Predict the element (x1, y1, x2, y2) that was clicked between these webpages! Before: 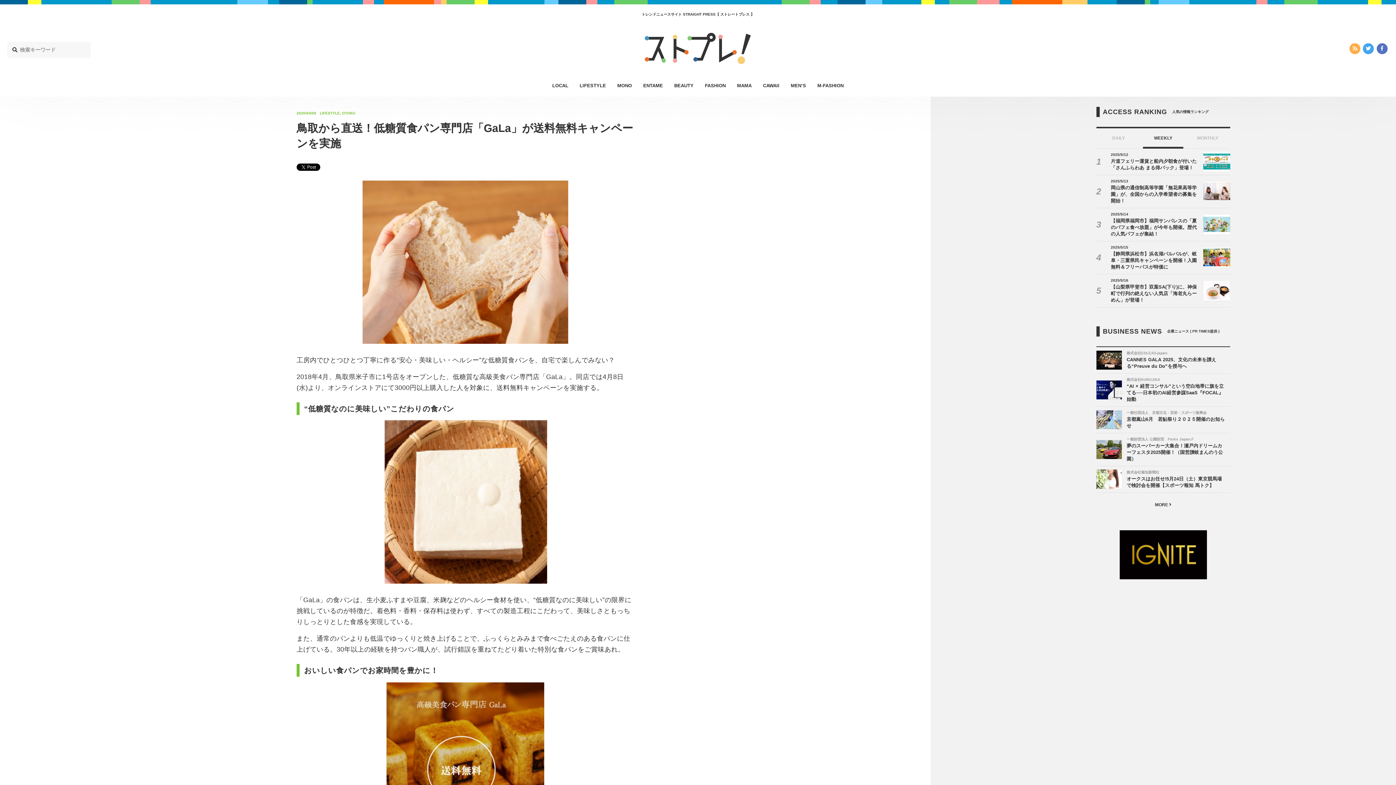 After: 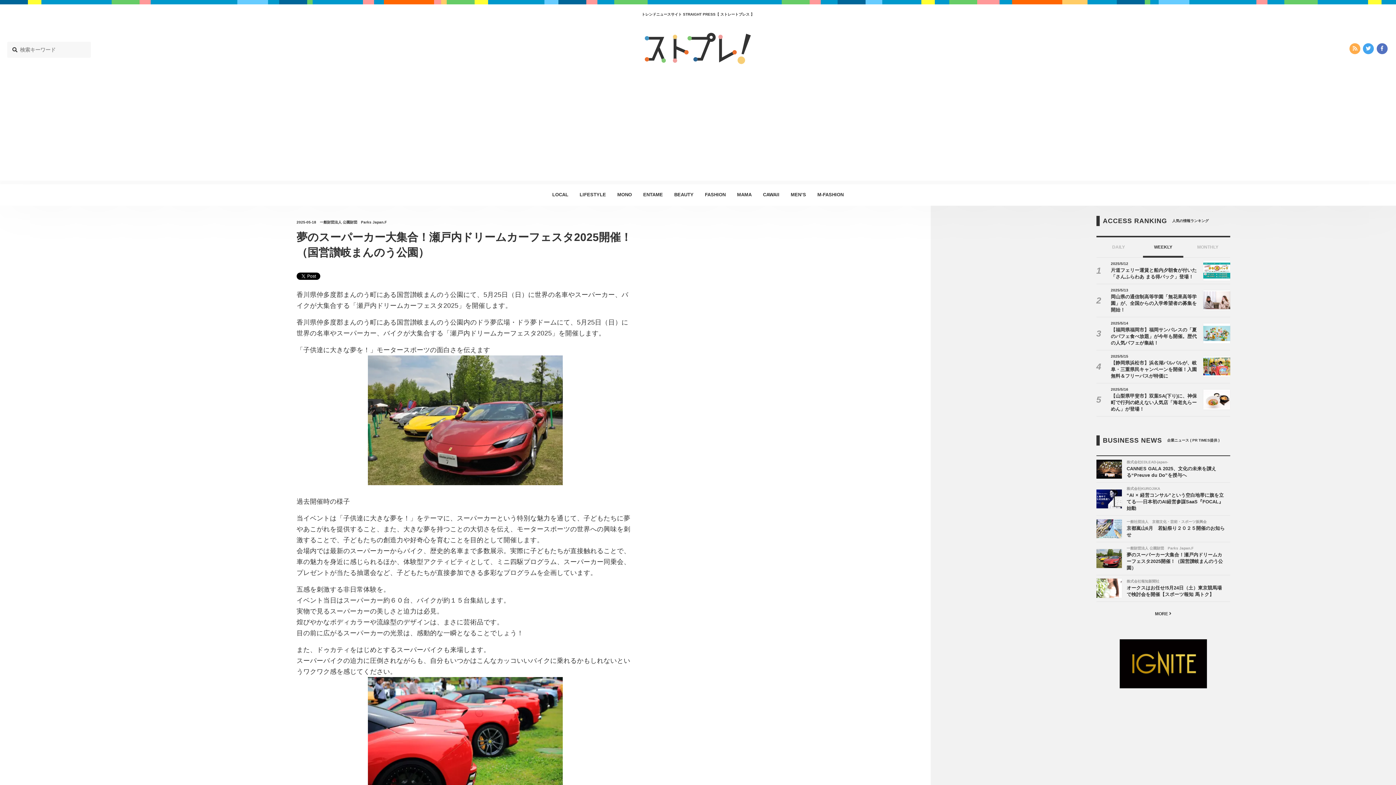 Action: label: 一般財団法人 公園財団　Parks Japan.F

夢のスーパーカー大集合！瀬戸内ドリームカーフェスタ2025開催！（国営讃岐まんのう公園） bbox: (1096, 433, 1230, 466)